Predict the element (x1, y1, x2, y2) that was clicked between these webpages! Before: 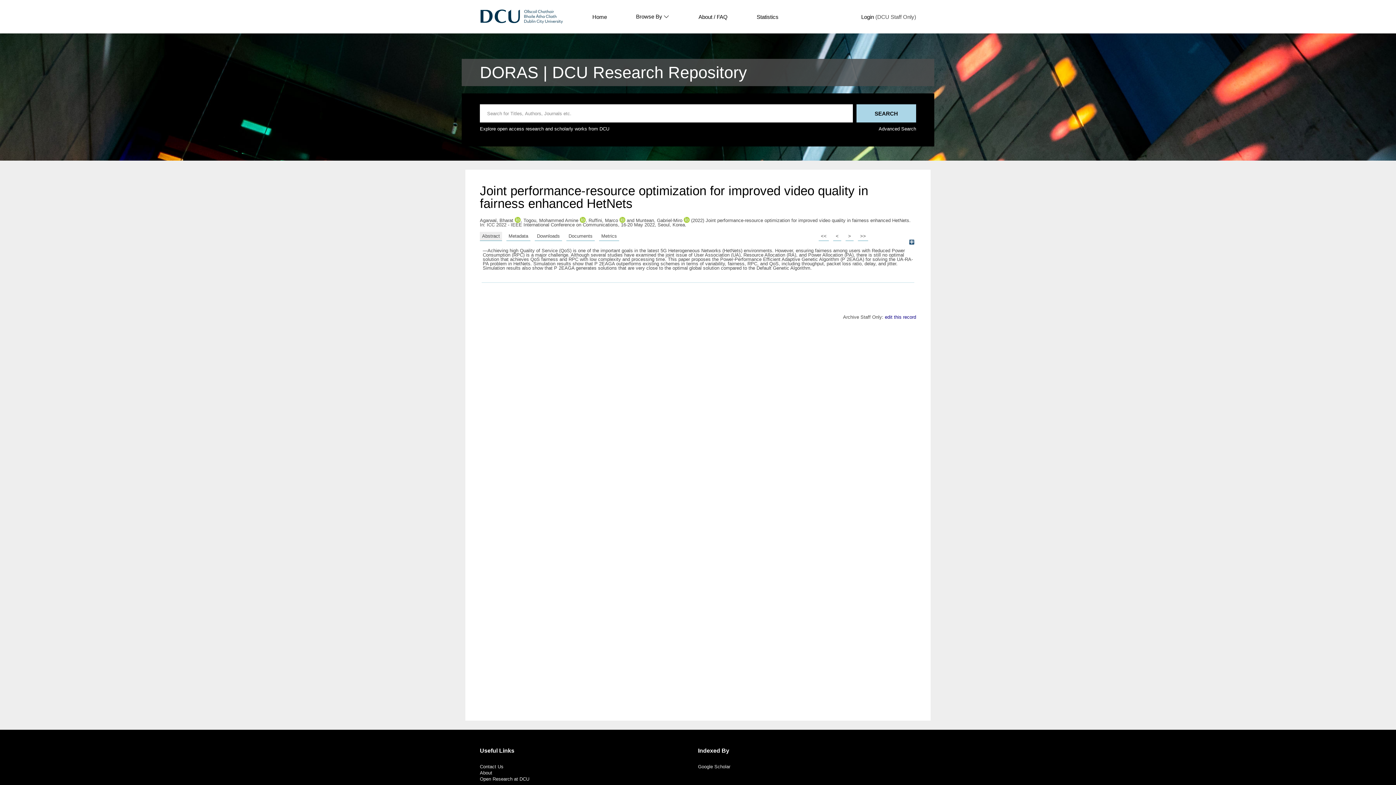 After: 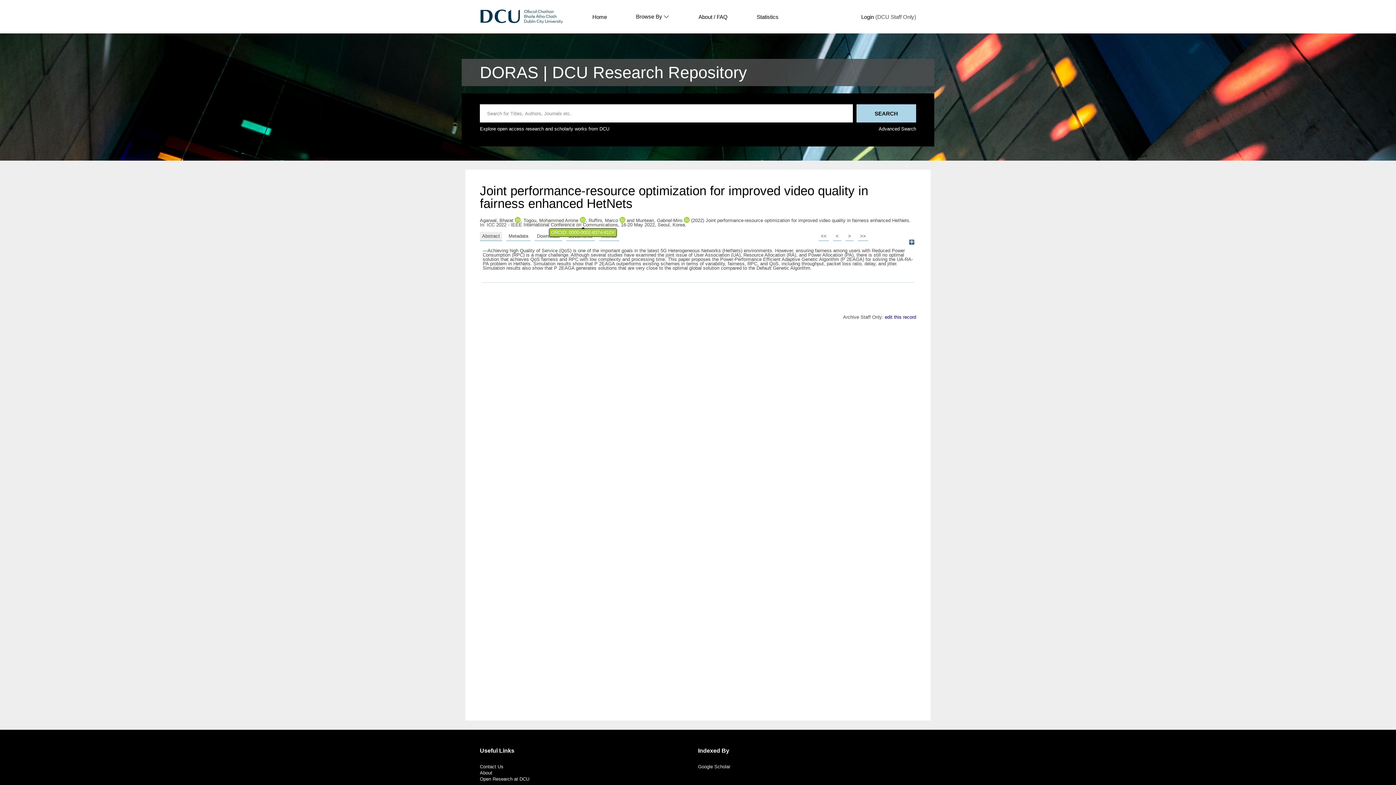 Action: bbox: (580, 217, 585, 223)